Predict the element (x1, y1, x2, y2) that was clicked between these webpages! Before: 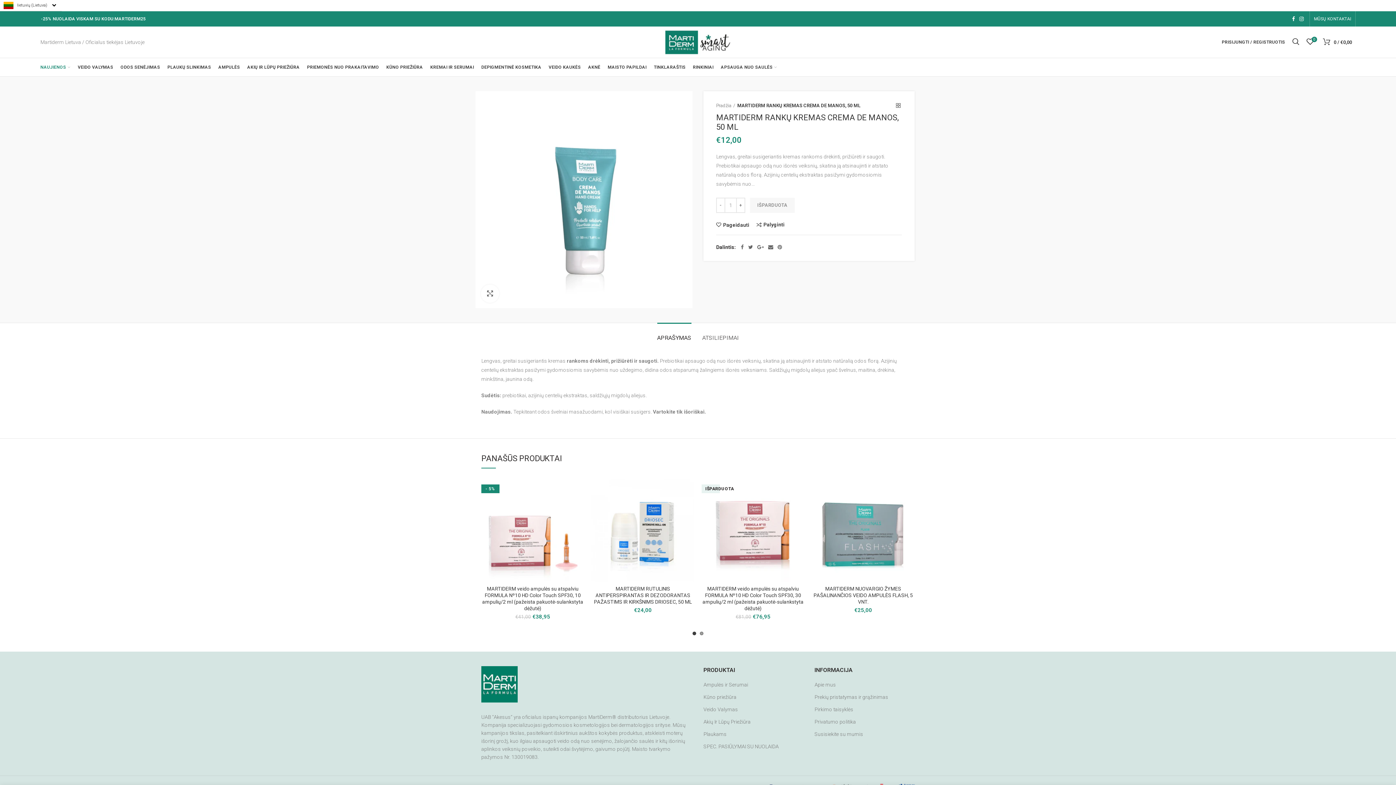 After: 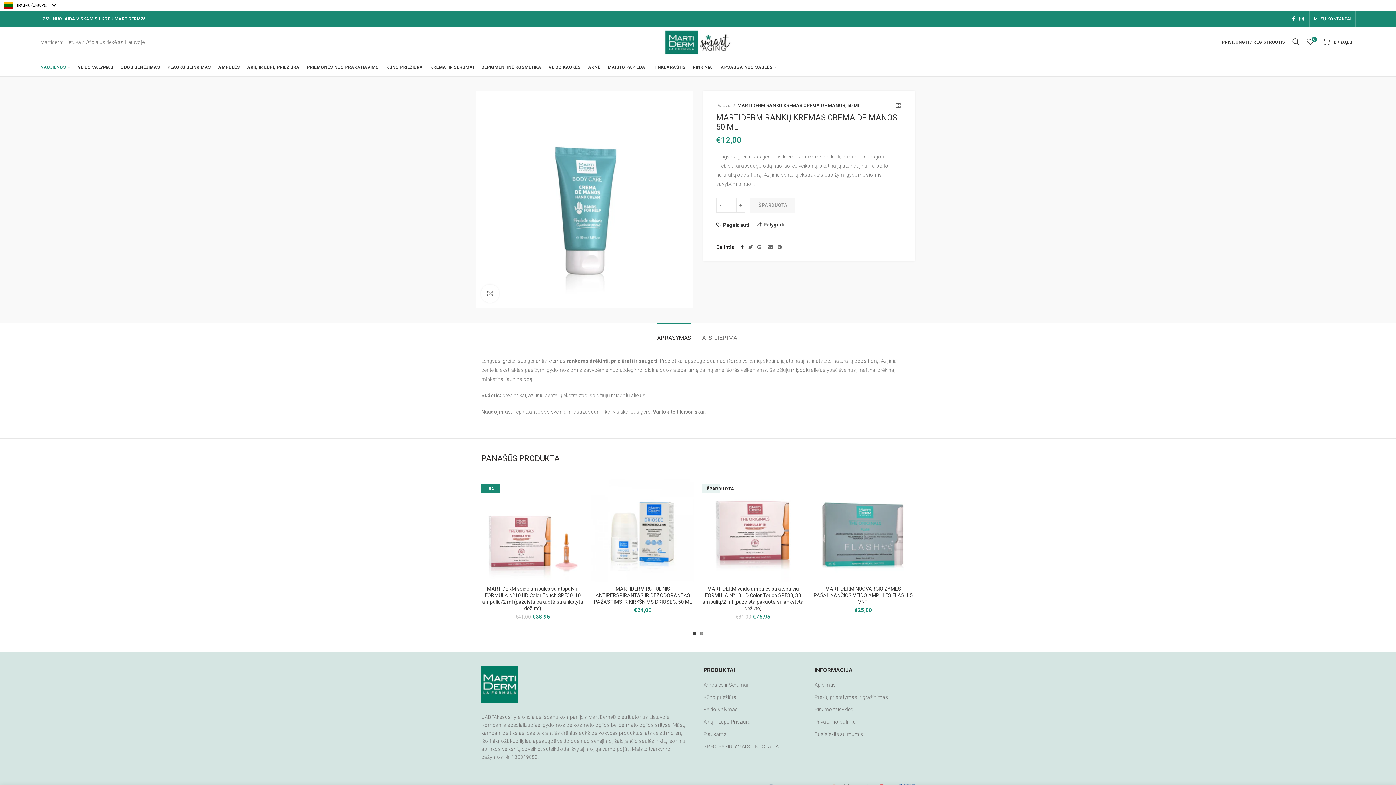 Action: label:  Facebook bbox: (738, 242, 746, 252)